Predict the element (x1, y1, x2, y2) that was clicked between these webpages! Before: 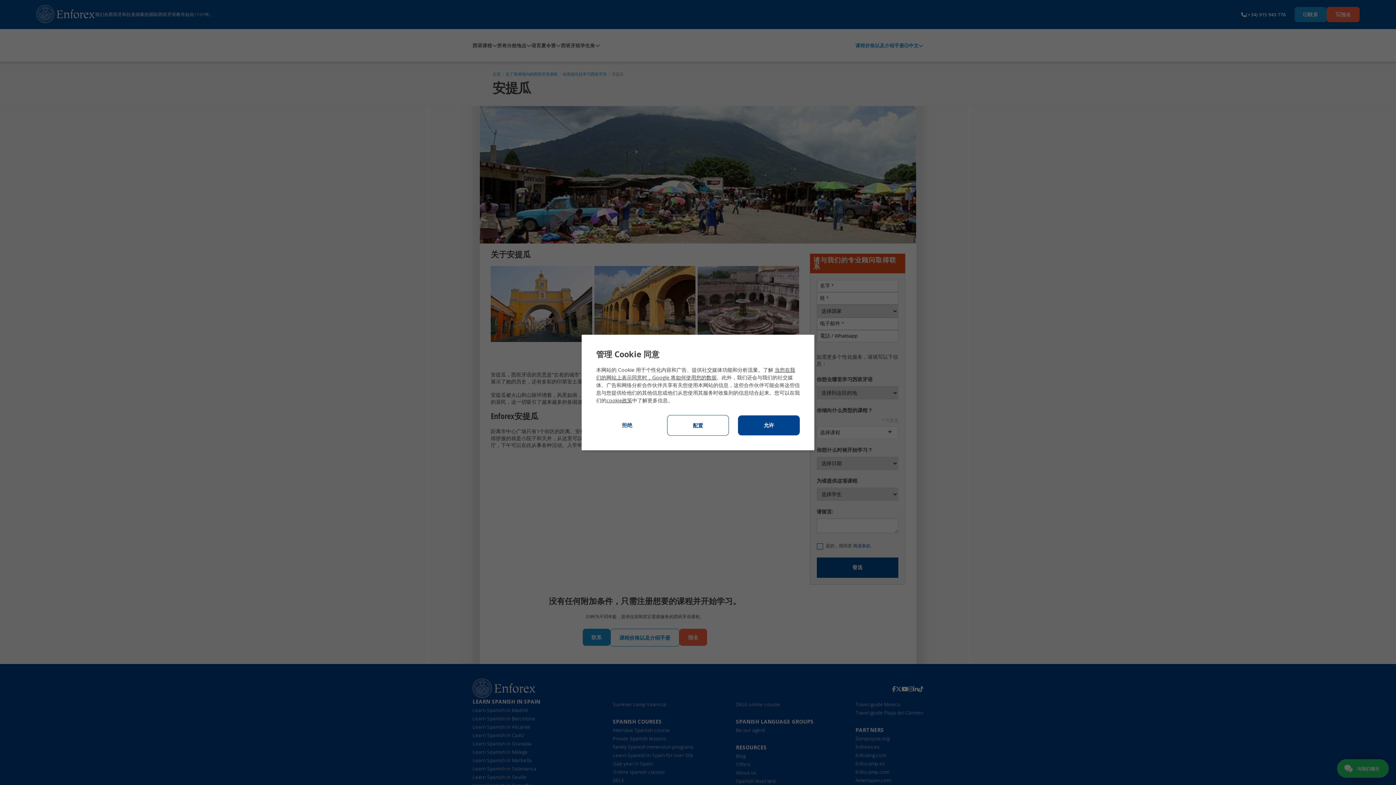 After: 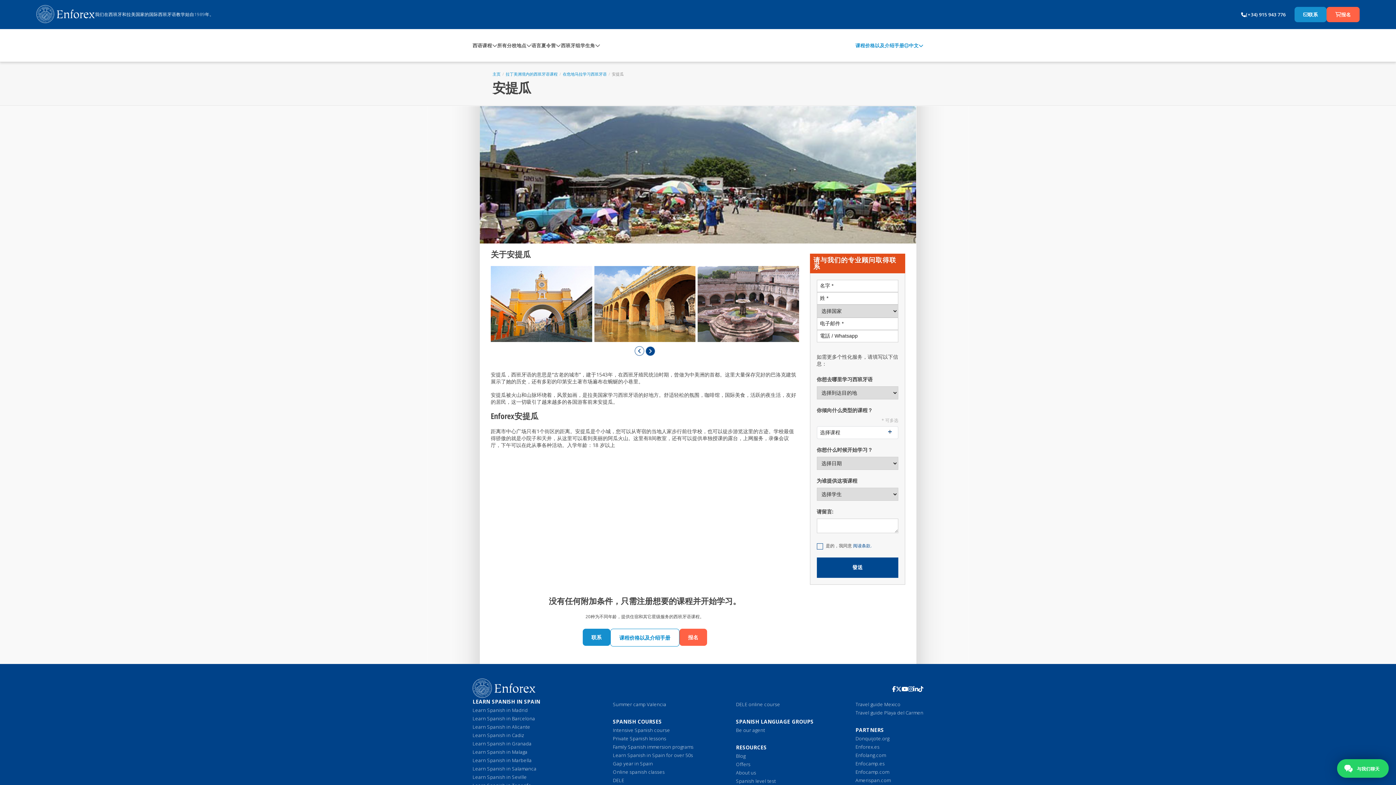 Action: bbox: (738, 415, 800, 435) label: 允许